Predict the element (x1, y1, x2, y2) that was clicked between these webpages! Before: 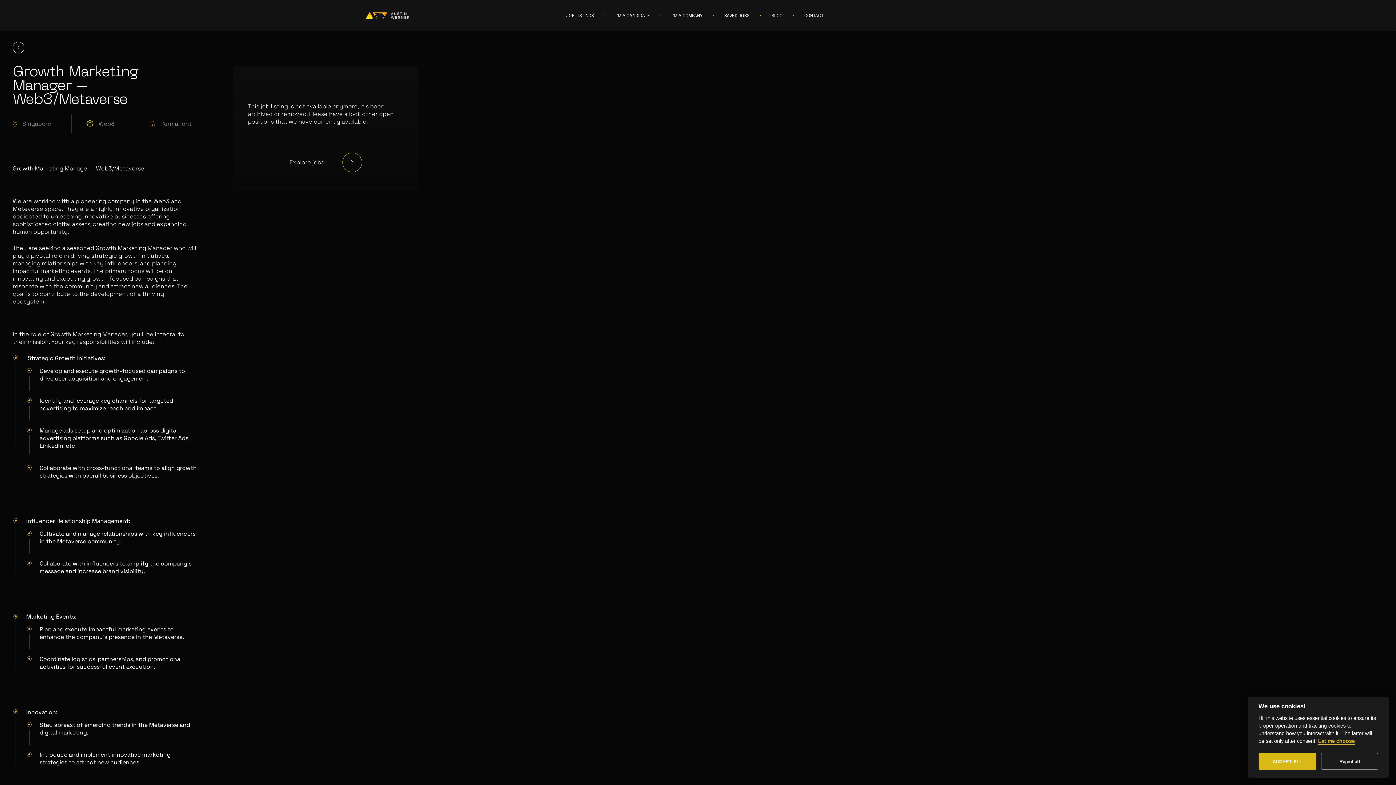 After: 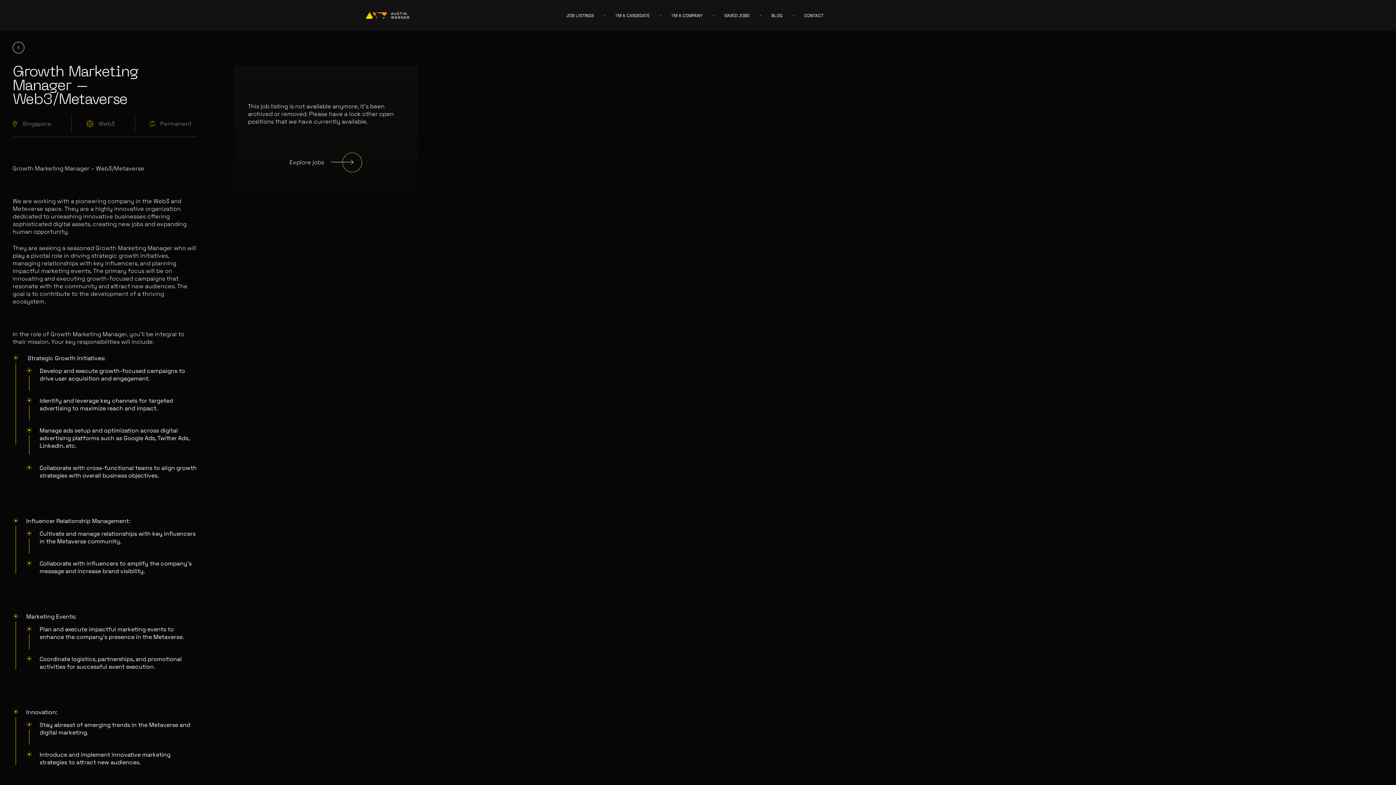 Action: label: ACCEPT ALL bbox: (1258, 753, 1316, 770)